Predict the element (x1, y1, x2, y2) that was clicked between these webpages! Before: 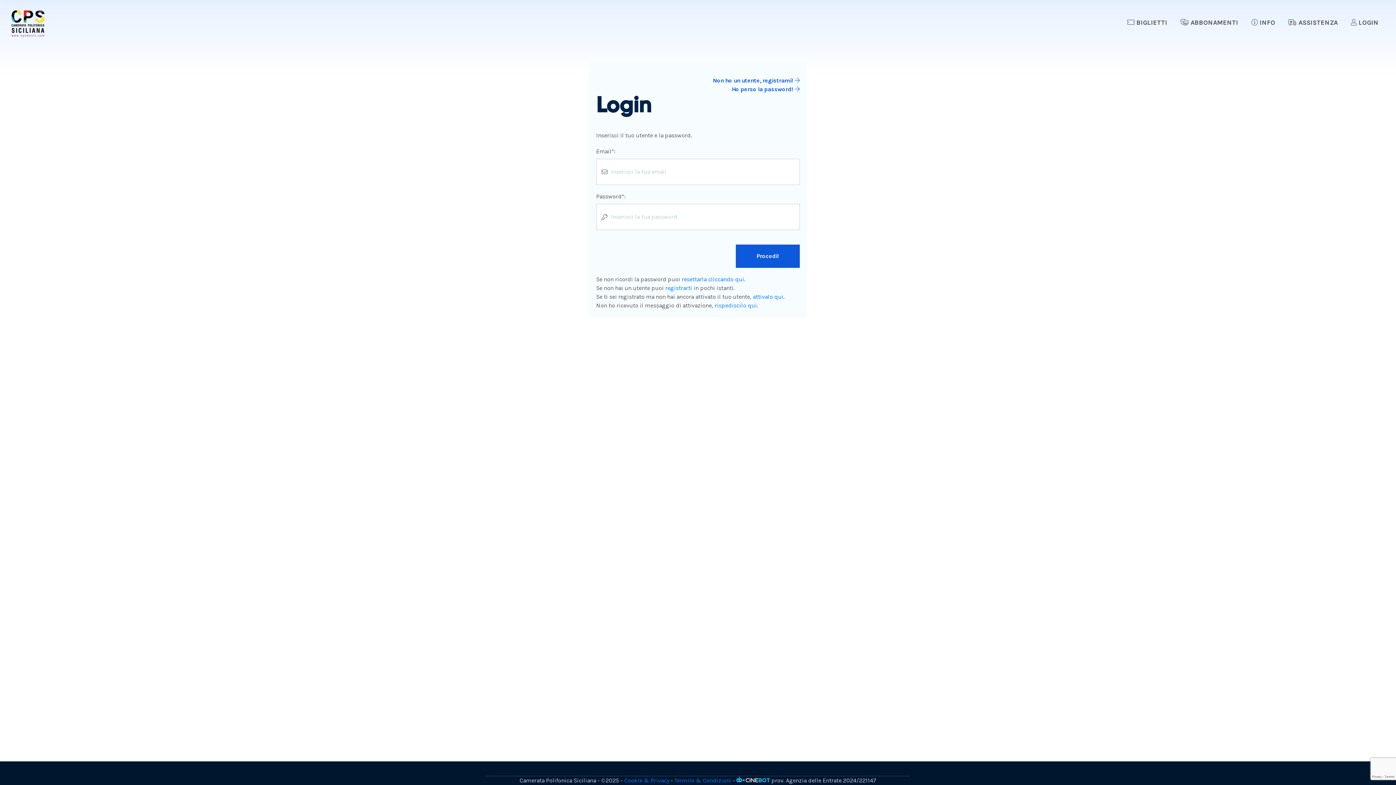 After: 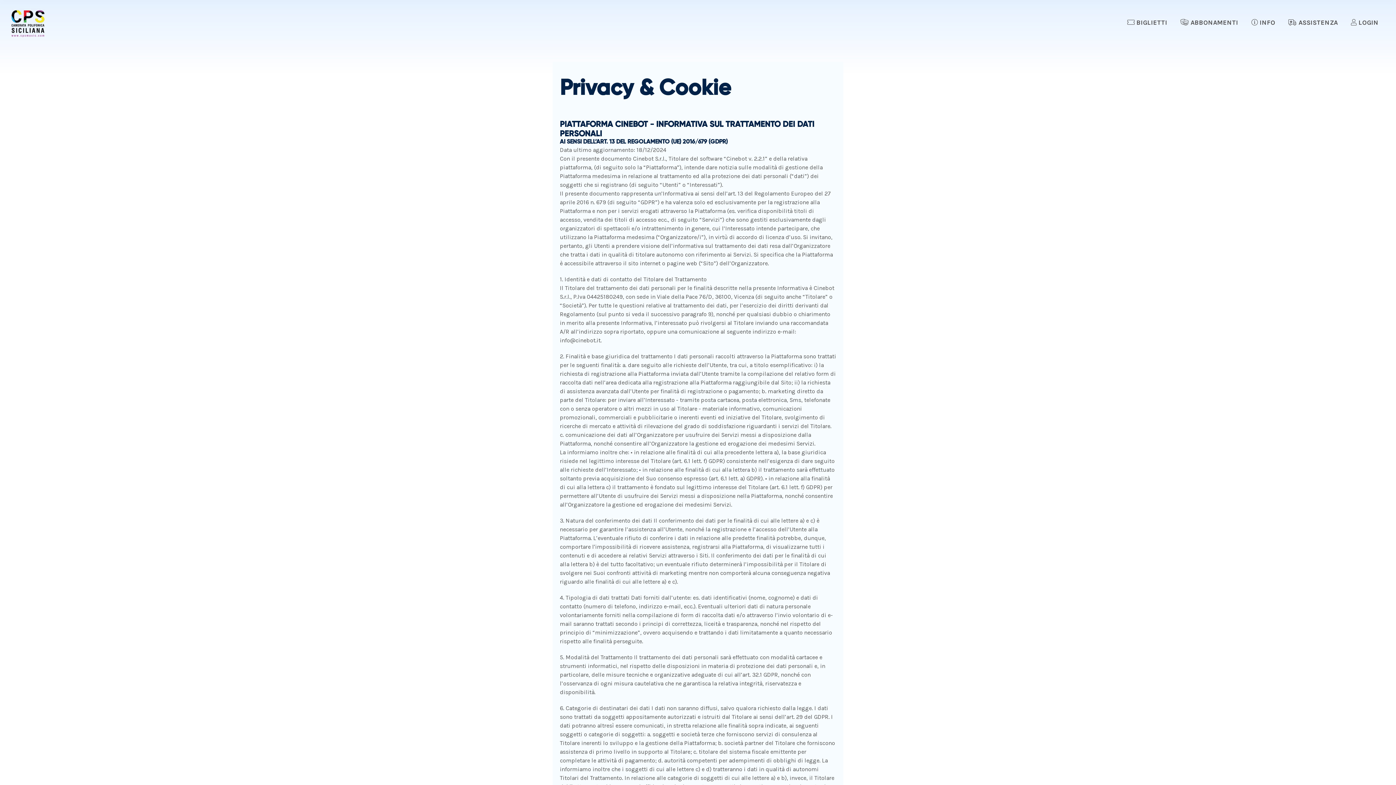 Action: label: Cookie & Privacy bbox: (624, 776, 669, 785)